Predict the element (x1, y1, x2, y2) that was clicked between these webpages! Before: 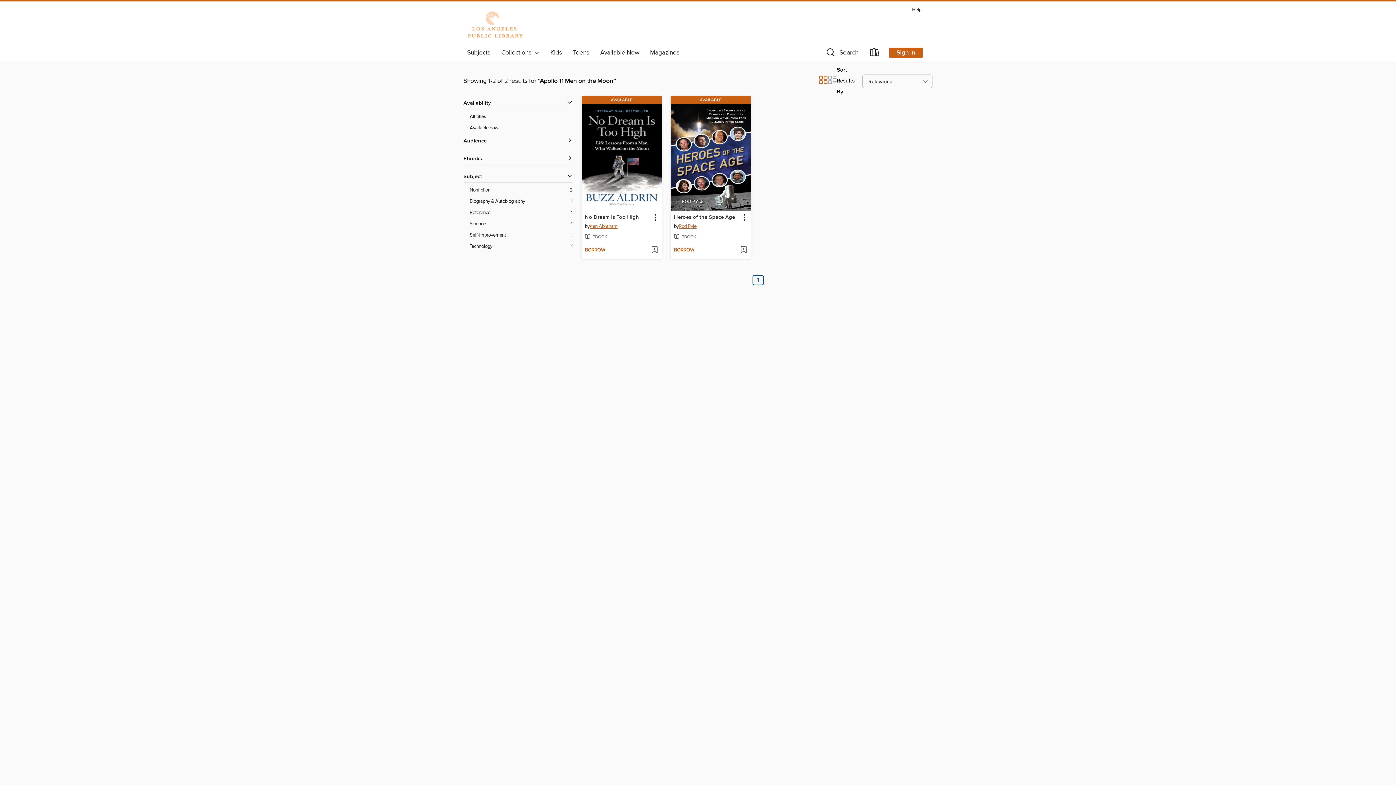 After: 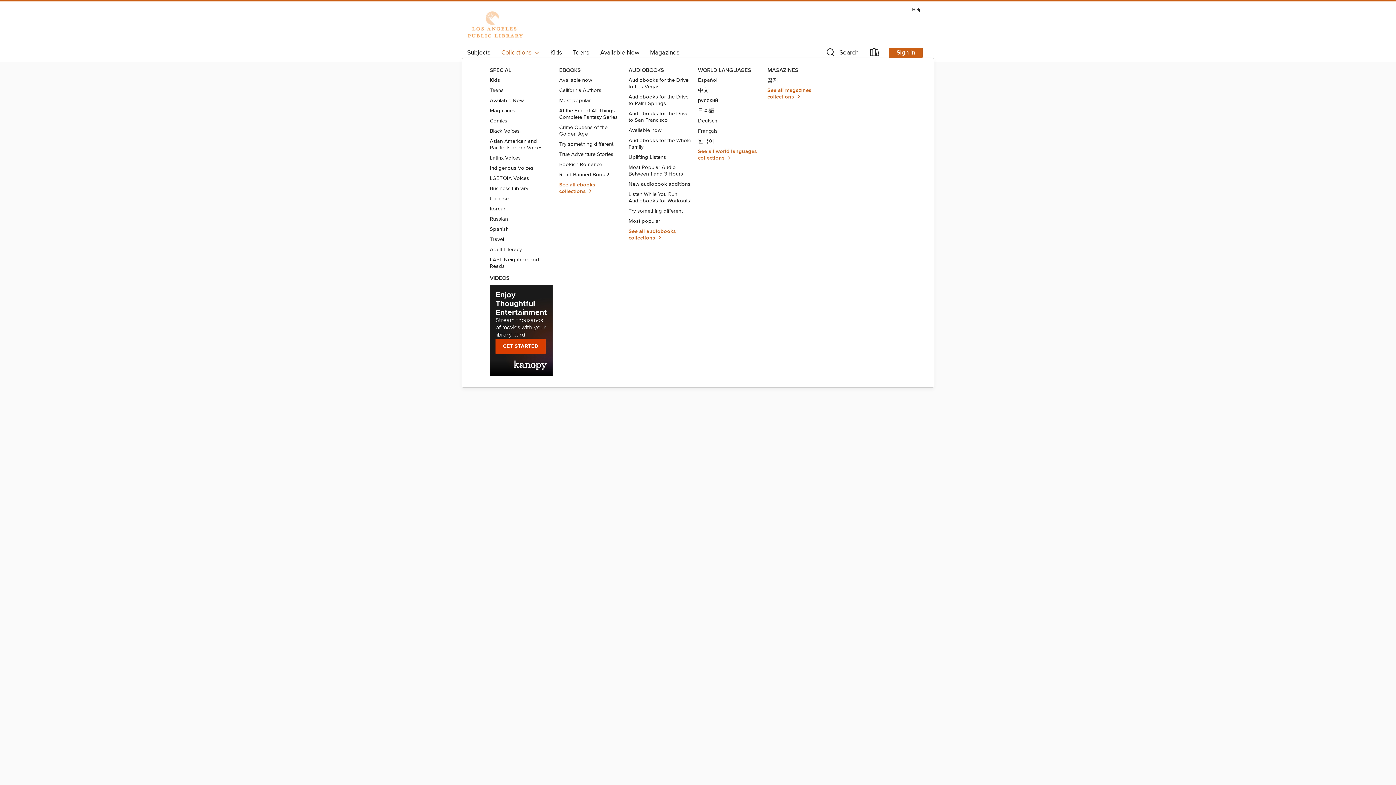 Action: label: Collections   bbox: (496, 46, 545, 58)